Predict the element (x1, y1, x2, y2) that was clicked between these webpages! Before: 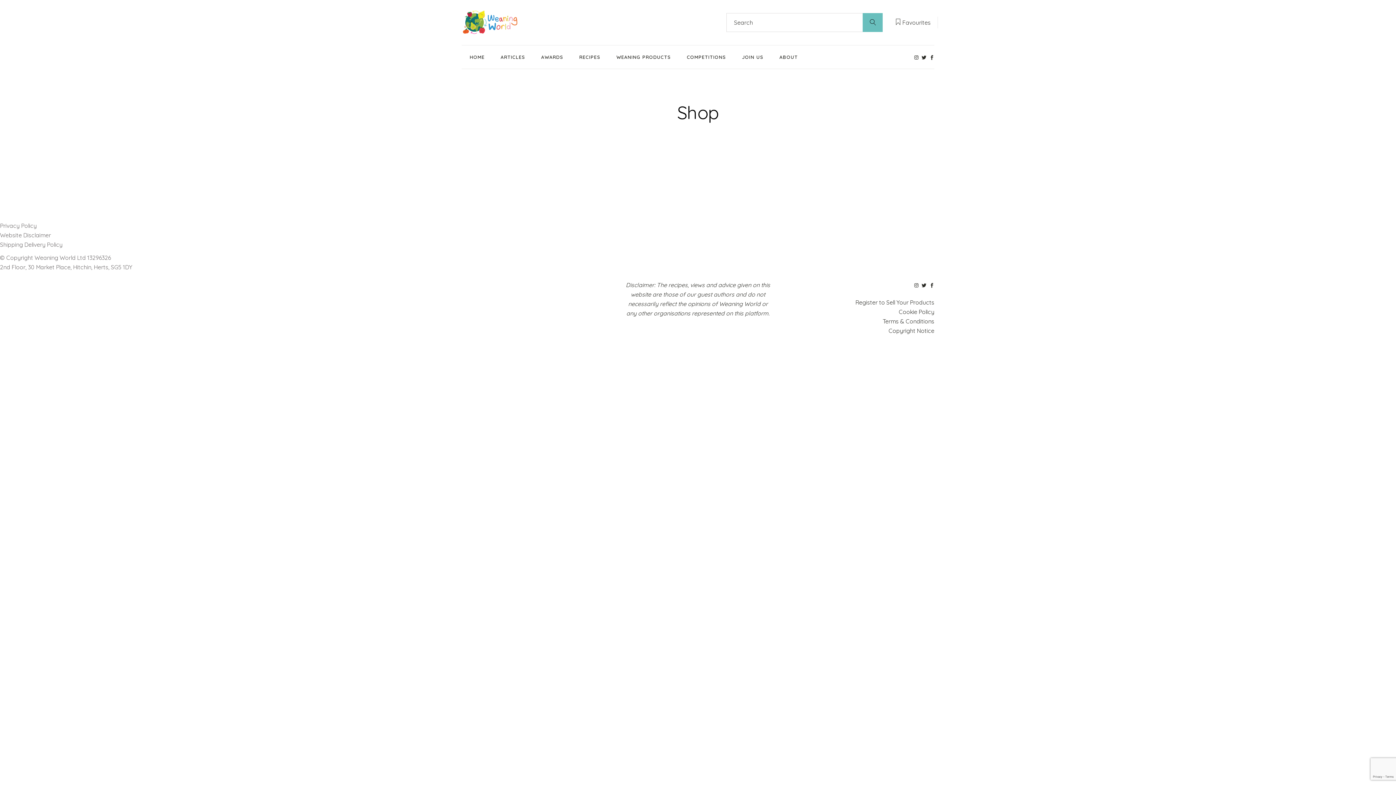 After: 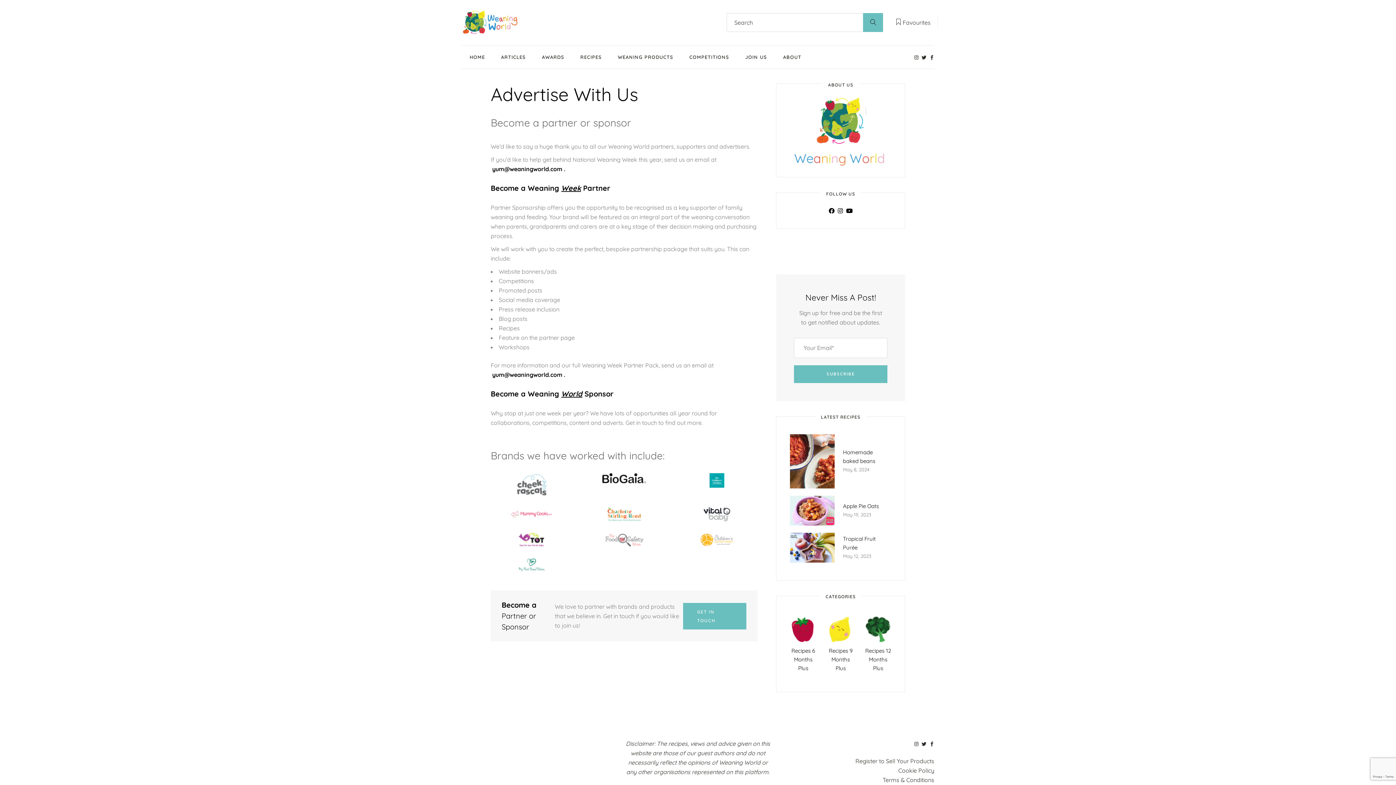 Action: bbox: (742, 45, 763, 68) label: JOIN US